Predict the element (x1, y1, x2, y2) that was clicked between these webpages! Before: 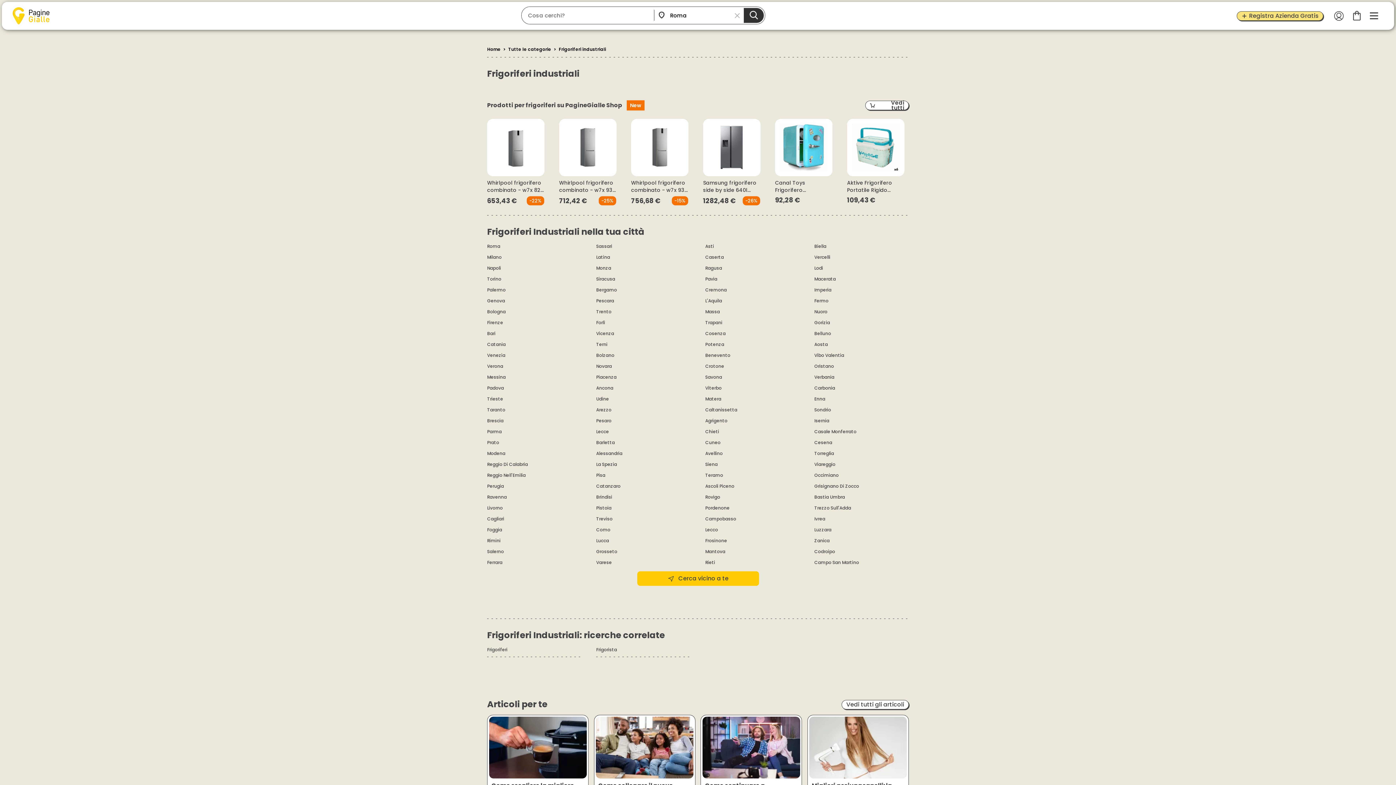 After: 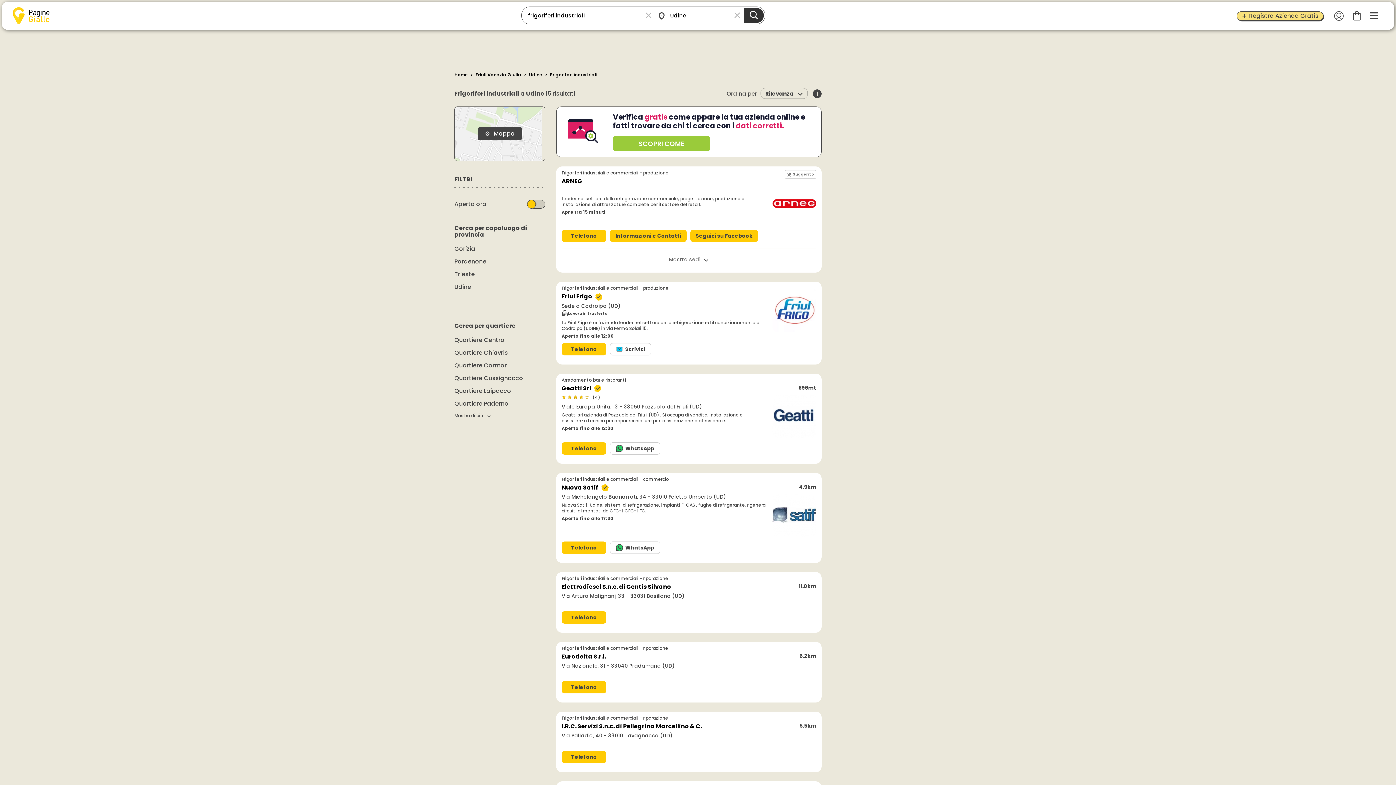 Action: label: Udine bbox: (596, 395, 609, 402)